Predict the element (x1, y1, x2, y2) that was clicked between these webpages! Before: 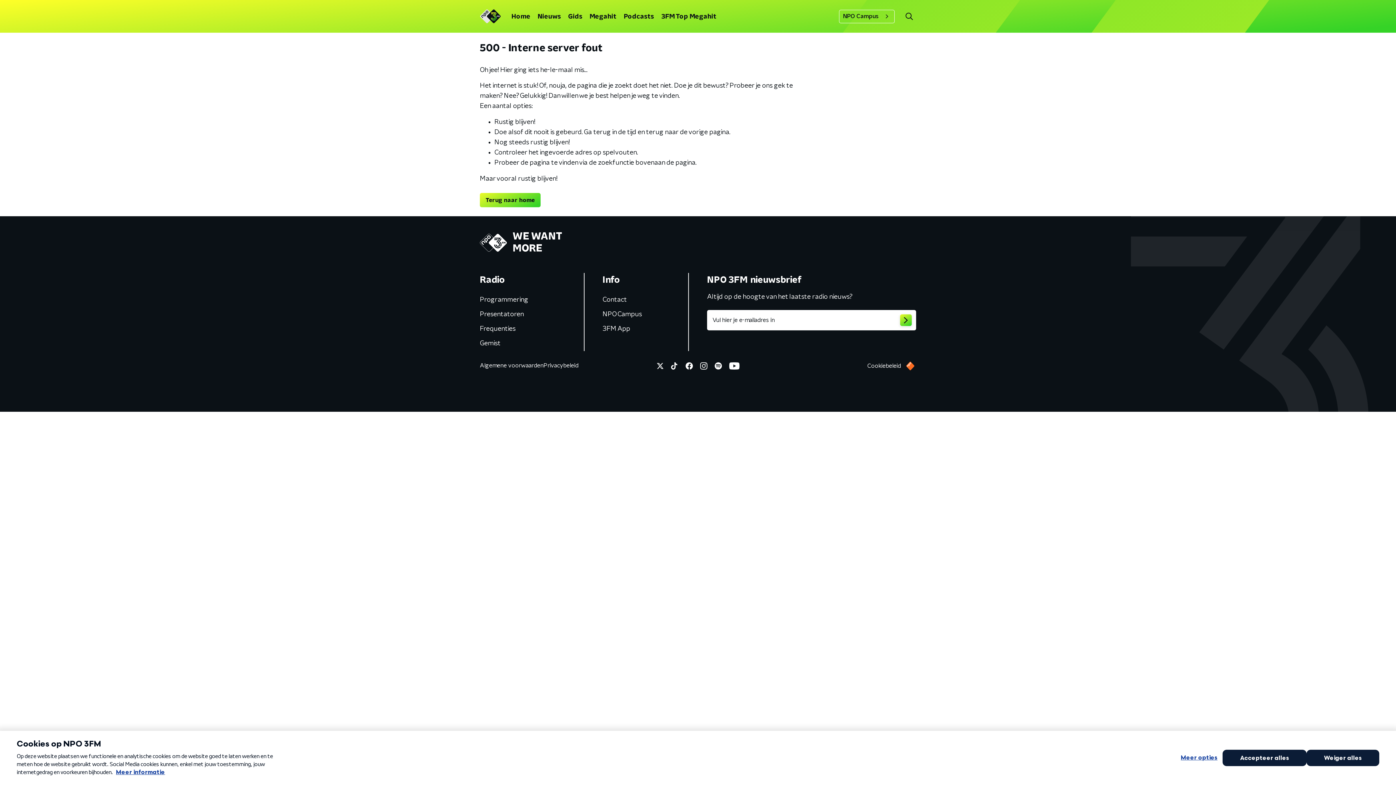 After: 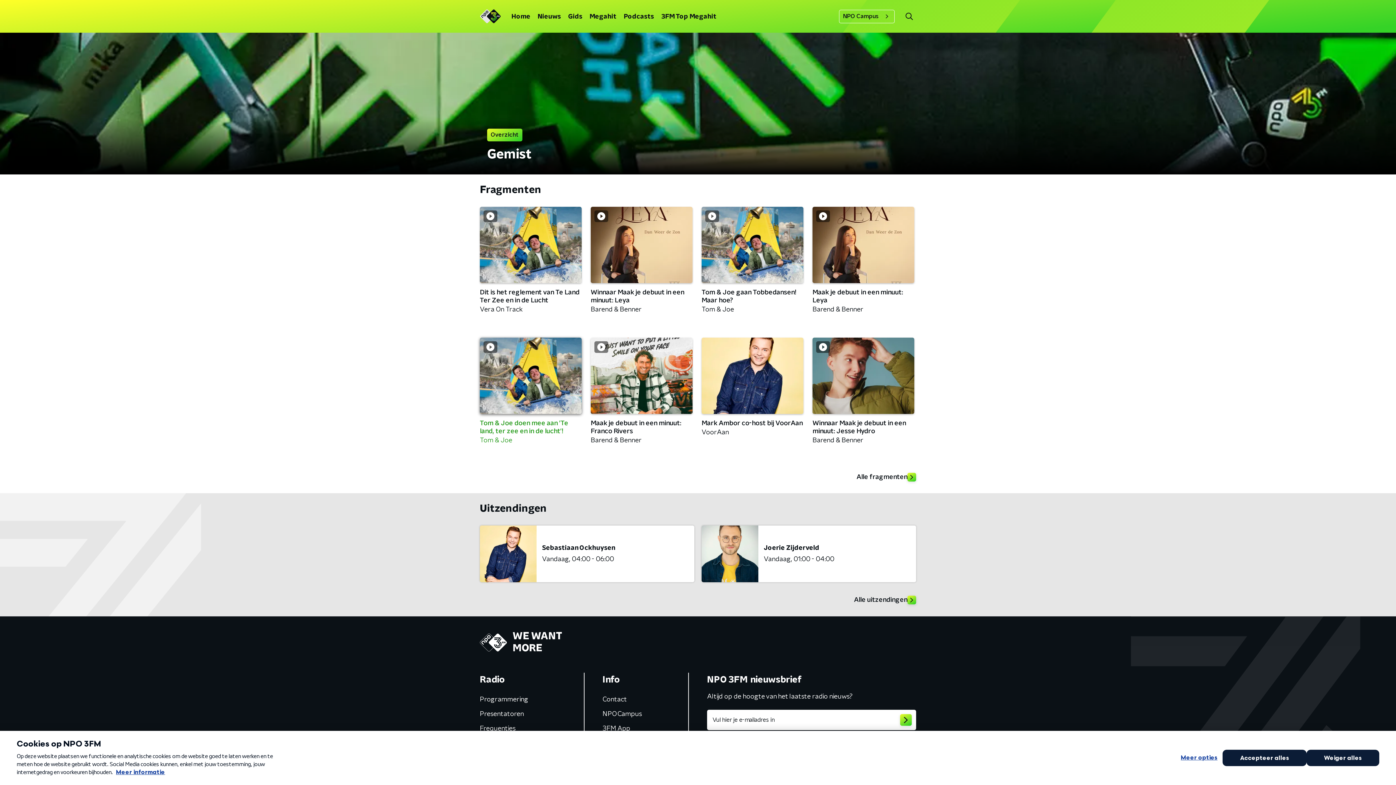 Action: label: Gemist bbox: (478, 337, 501, 350)